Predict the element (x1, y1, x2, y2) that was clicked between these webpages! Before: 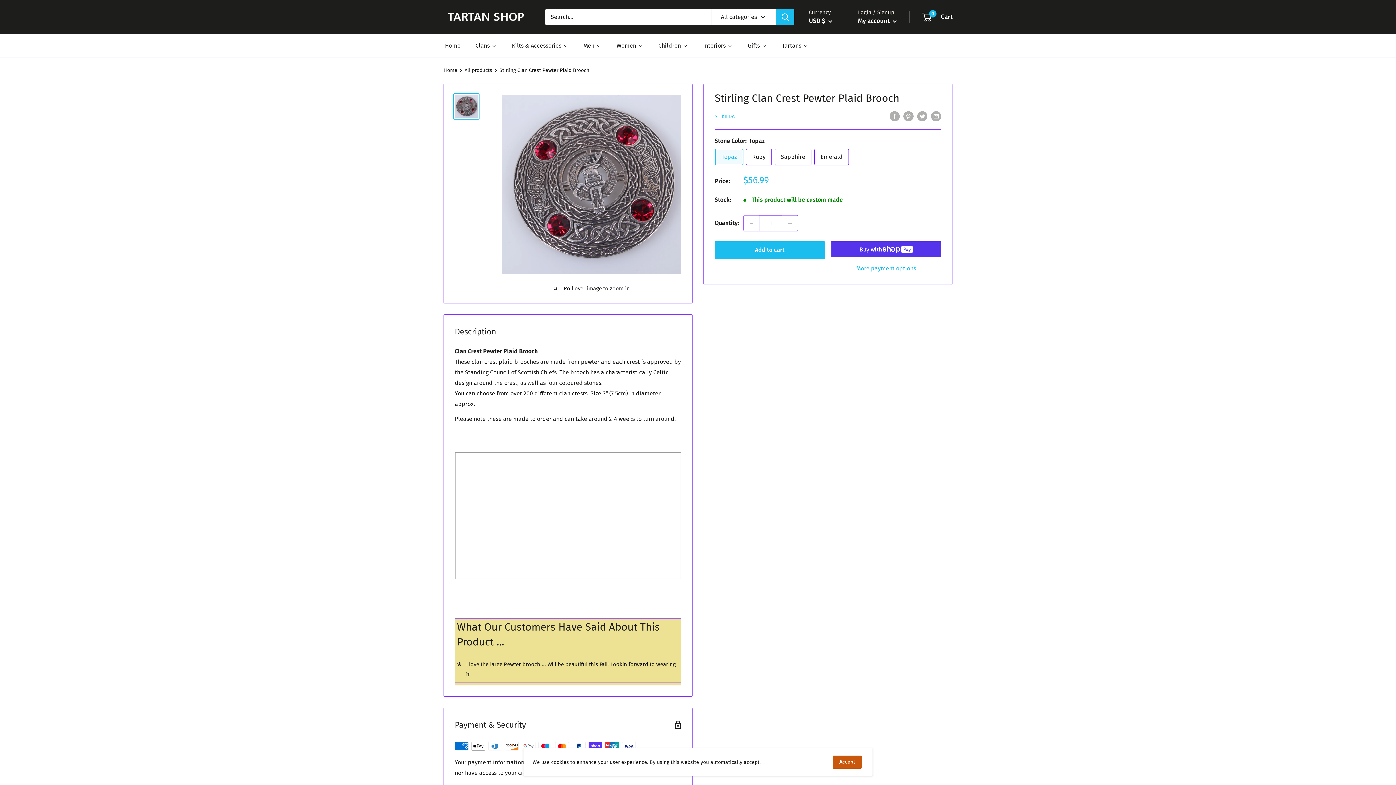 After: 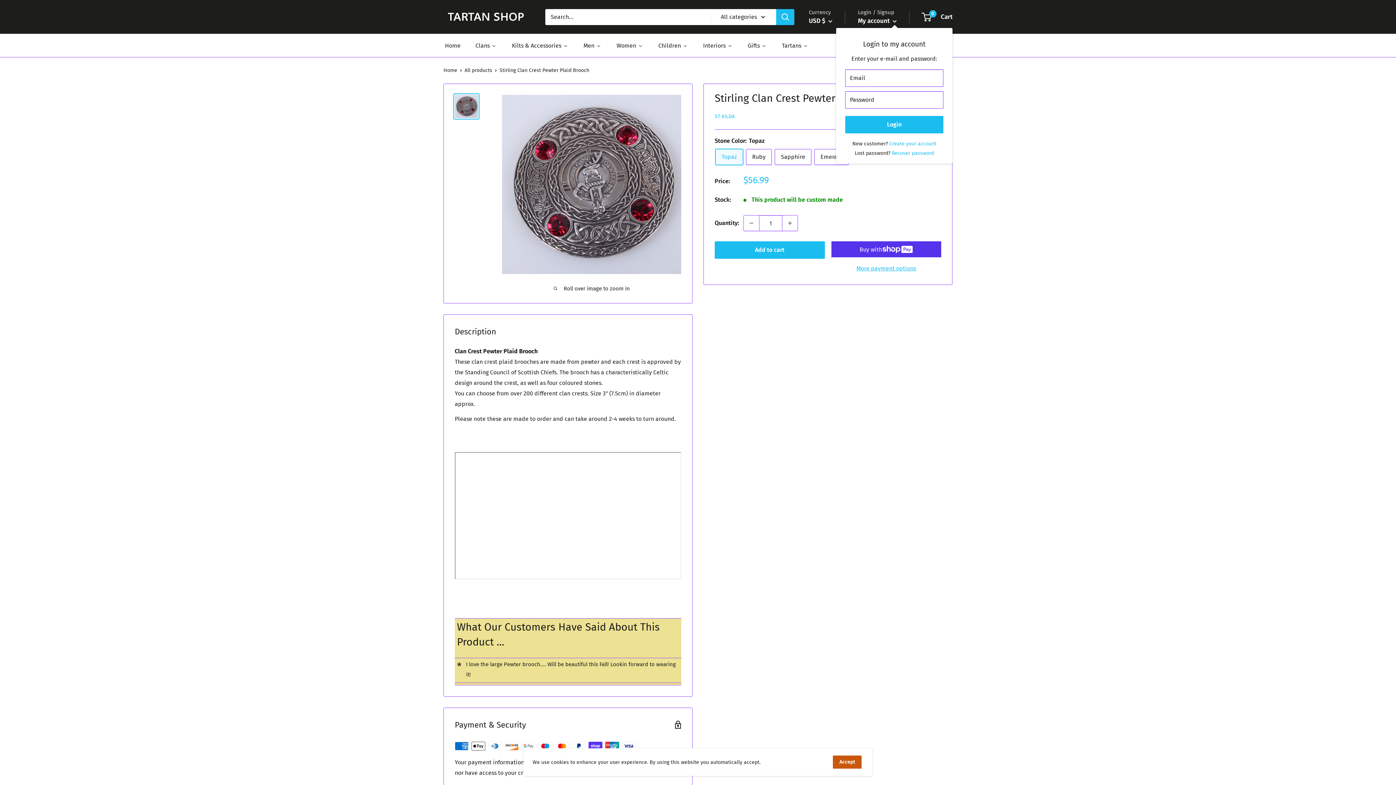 Action: label: My account  bbox: (858, 15, 897, 26)